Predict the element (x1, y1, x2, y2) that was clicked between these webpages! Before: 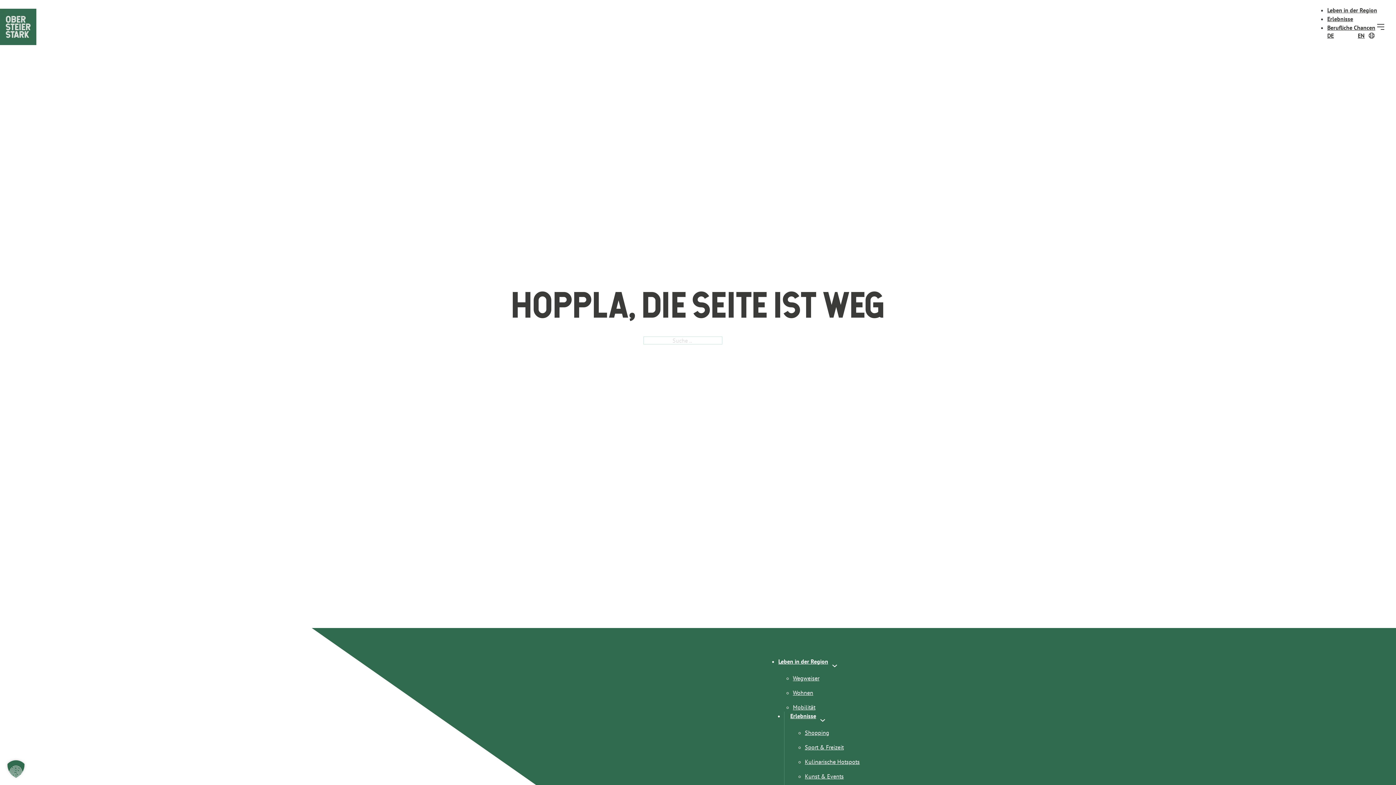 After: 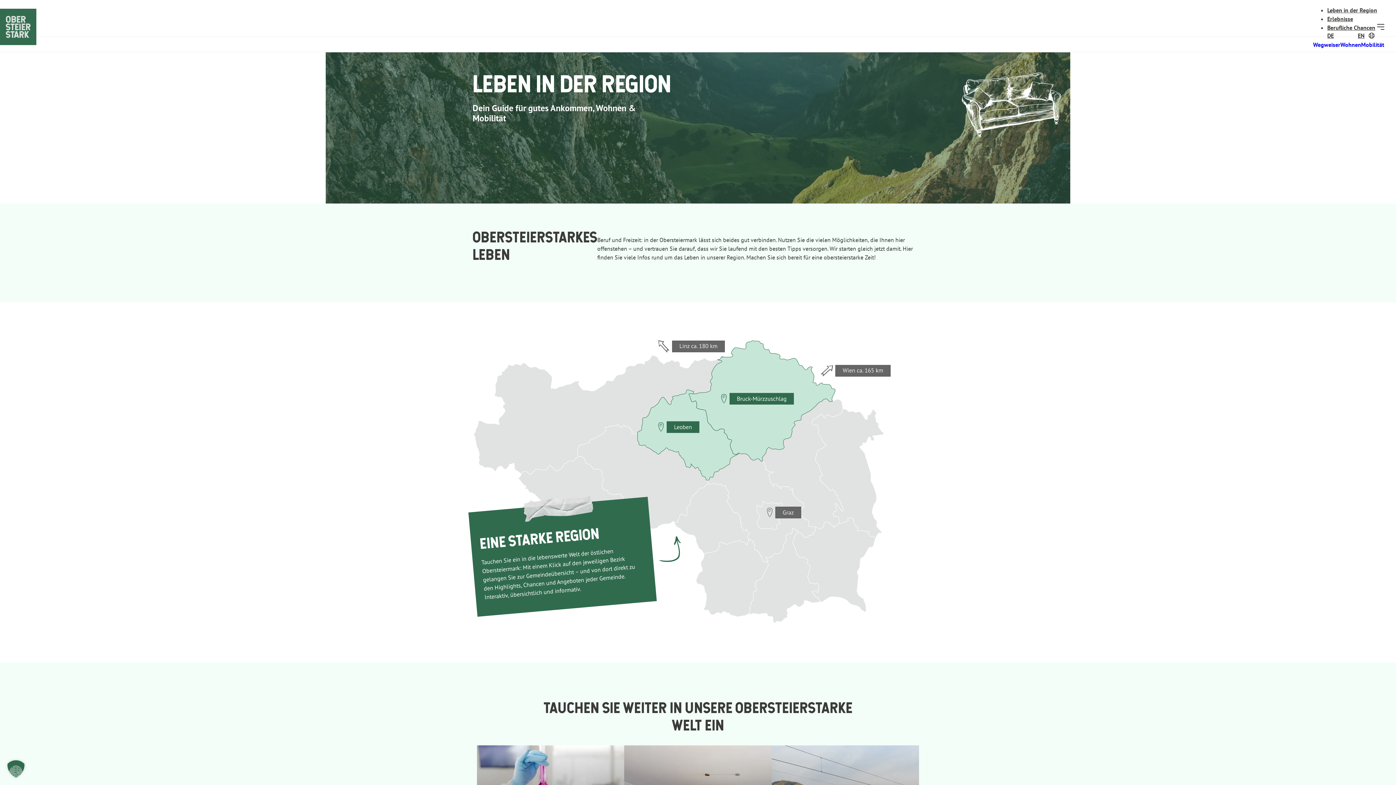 Action: label: Leben in der Region bbox: (778, 658, 828, 665)